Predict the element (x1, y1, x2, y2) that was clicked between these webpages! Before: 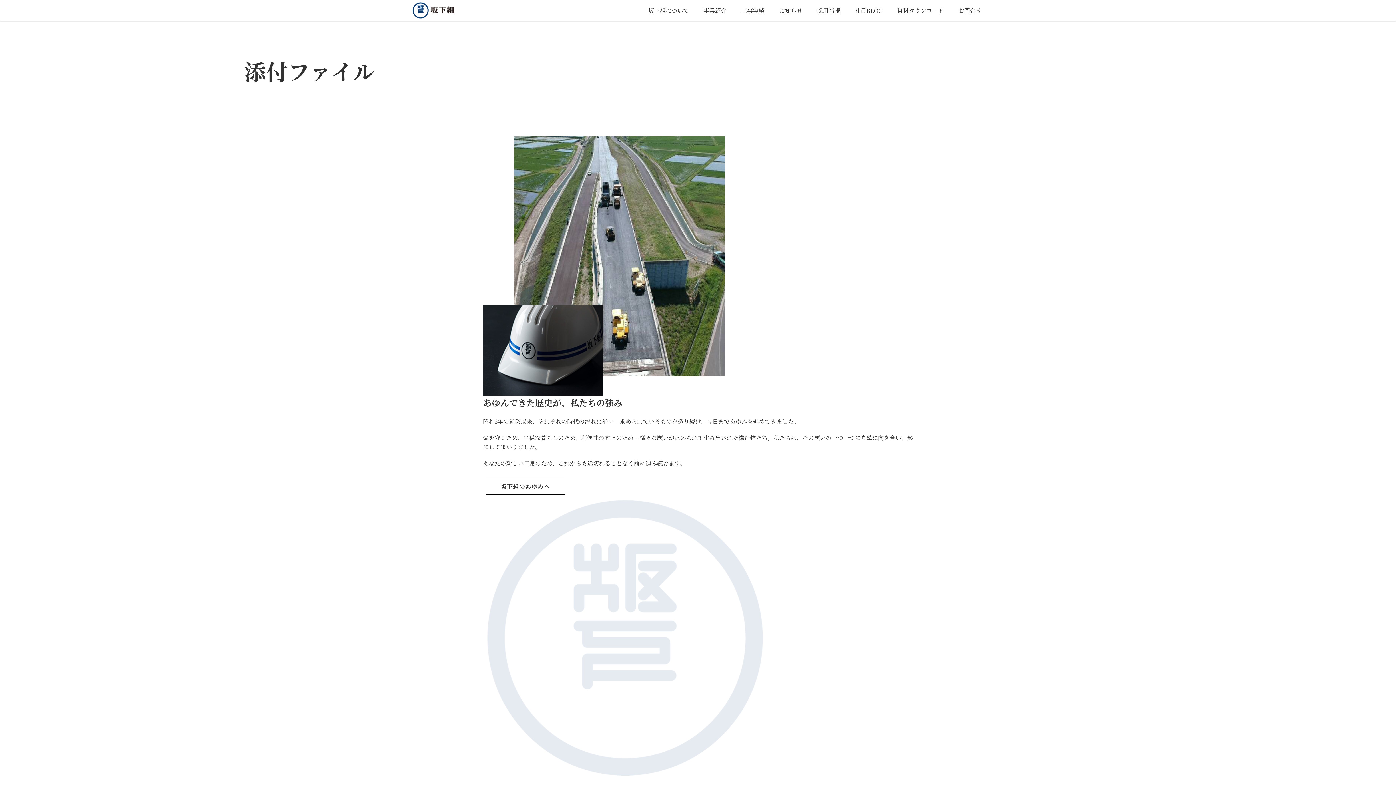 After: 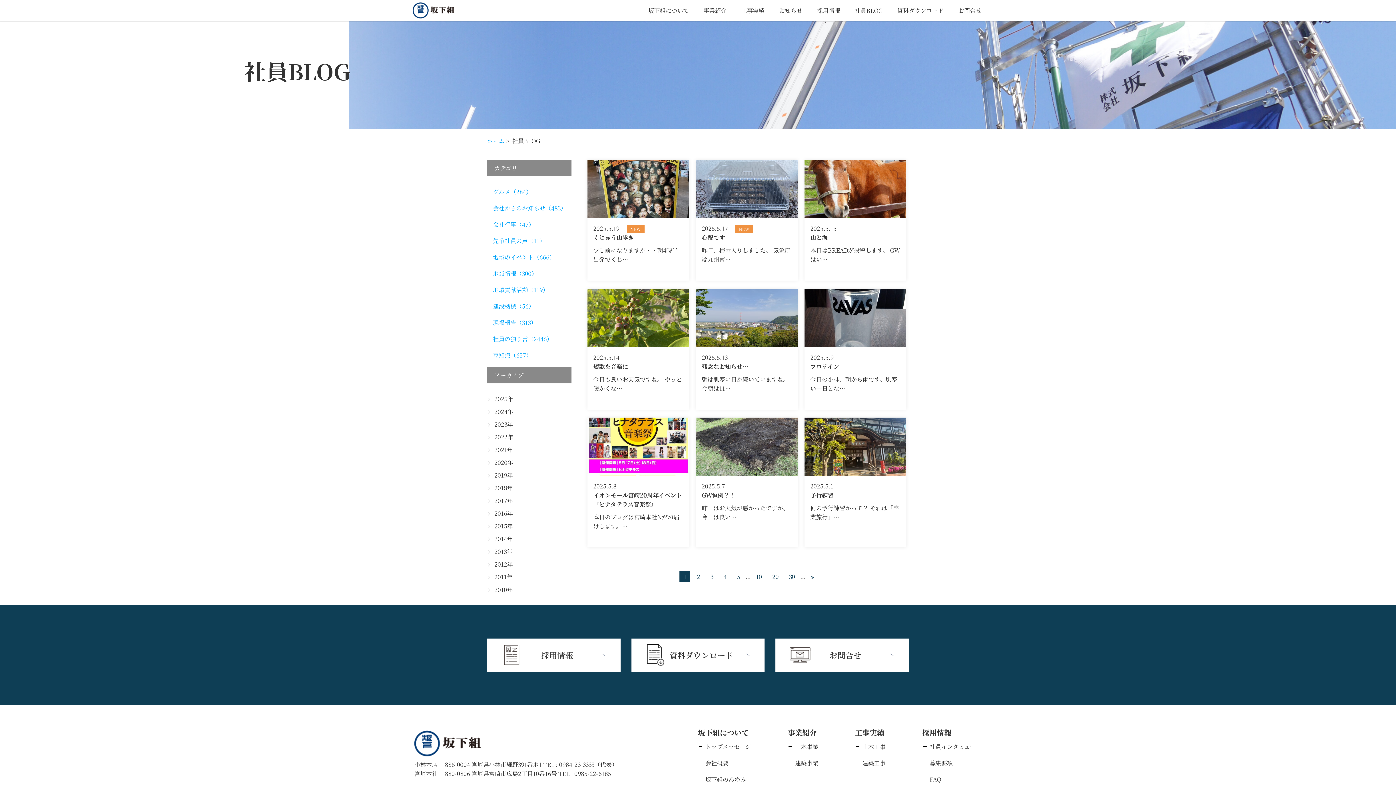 Action: bbox: (854, 4, 882, 16) label: 社員BLOG